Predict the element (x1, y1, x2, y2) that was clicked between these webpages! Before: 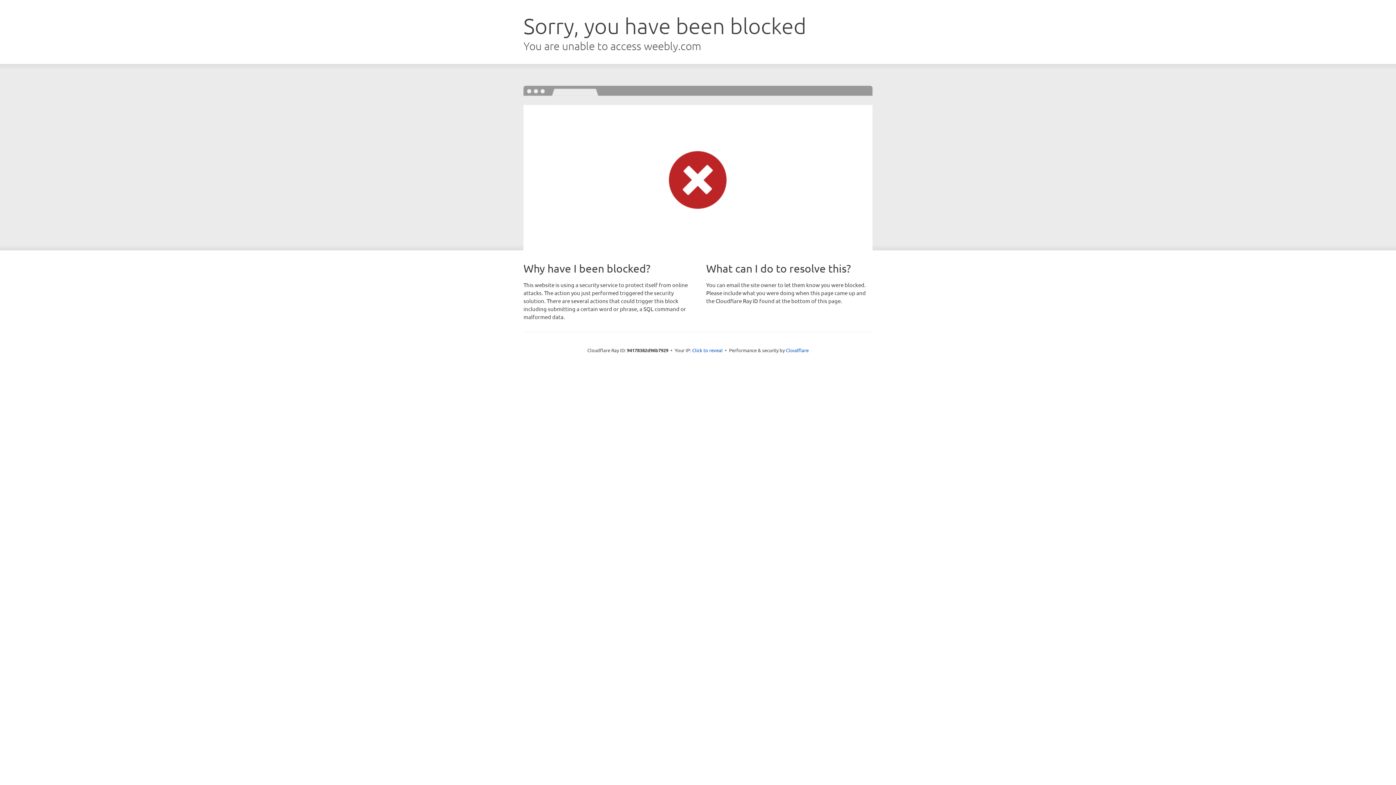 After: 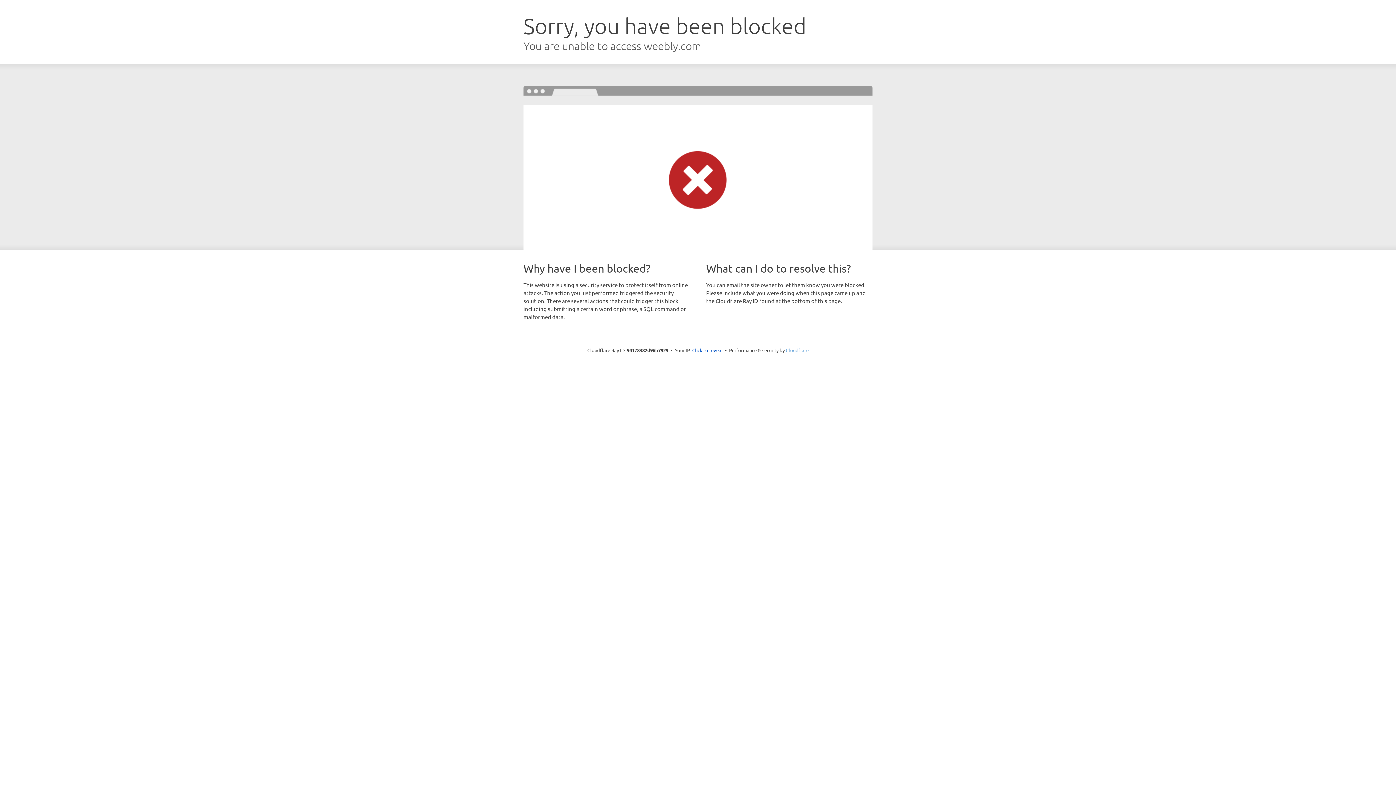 Action: bbox: (786, 347, 808, 353) label: Cloudflare